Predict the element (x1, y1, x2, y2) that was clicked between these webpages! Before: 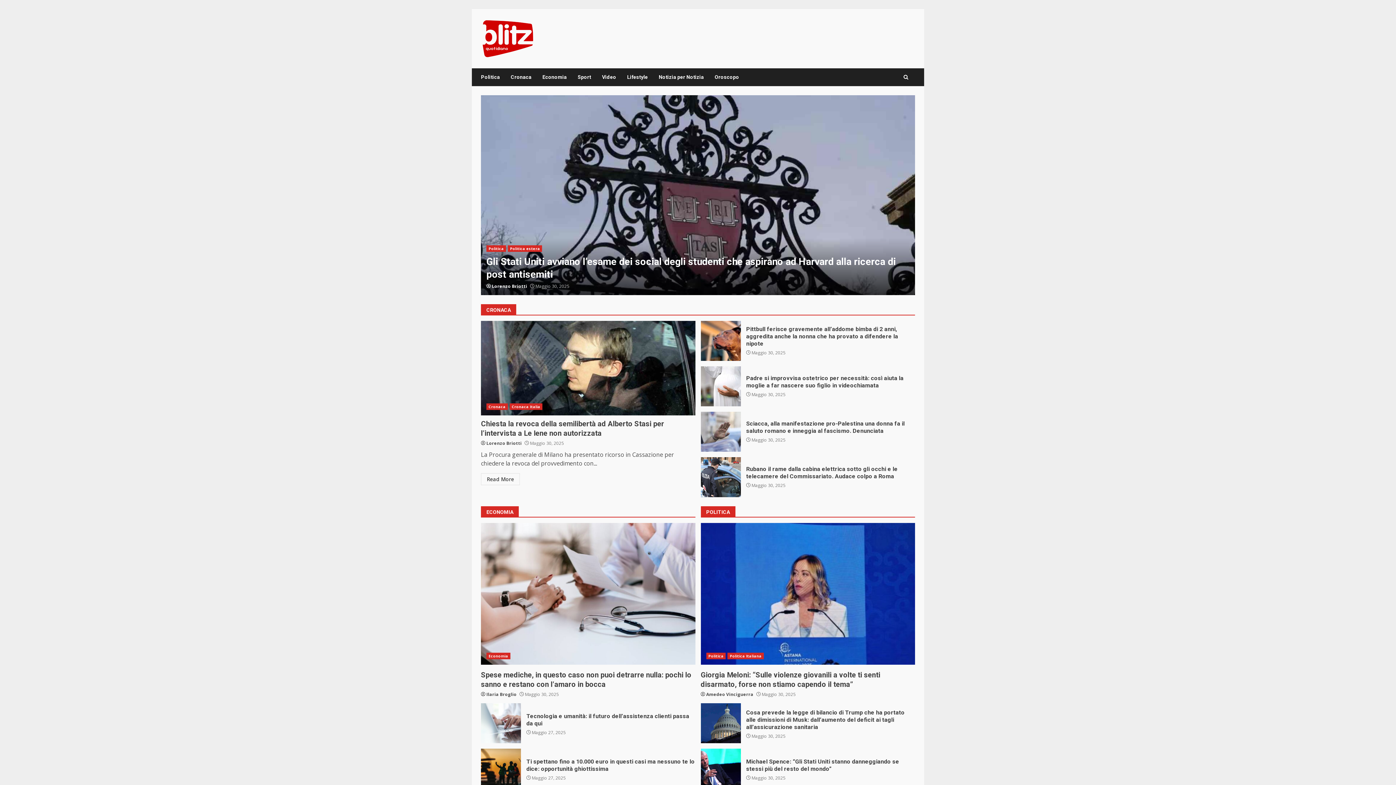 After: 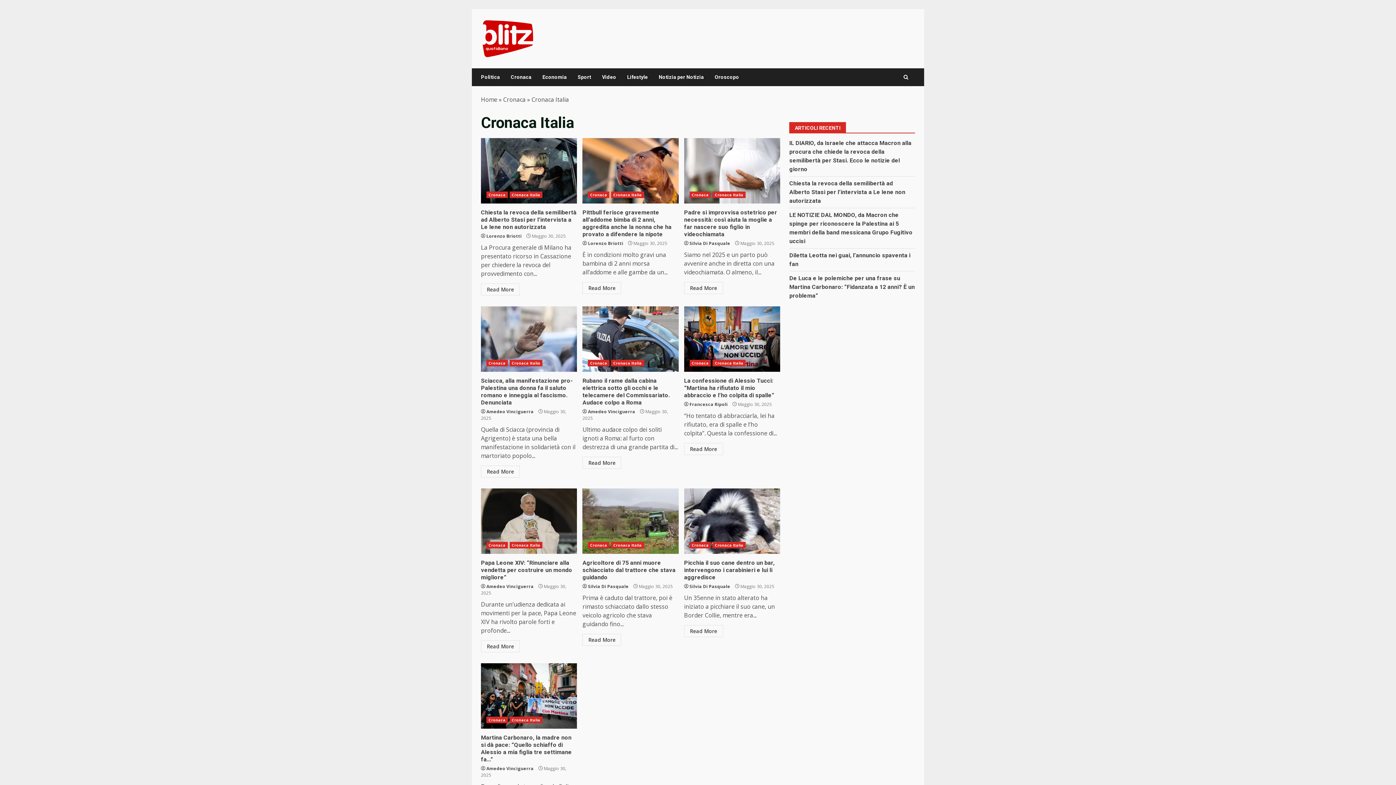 Action: label: Cronaca Italia bbox: (509, 403, 542, 410)